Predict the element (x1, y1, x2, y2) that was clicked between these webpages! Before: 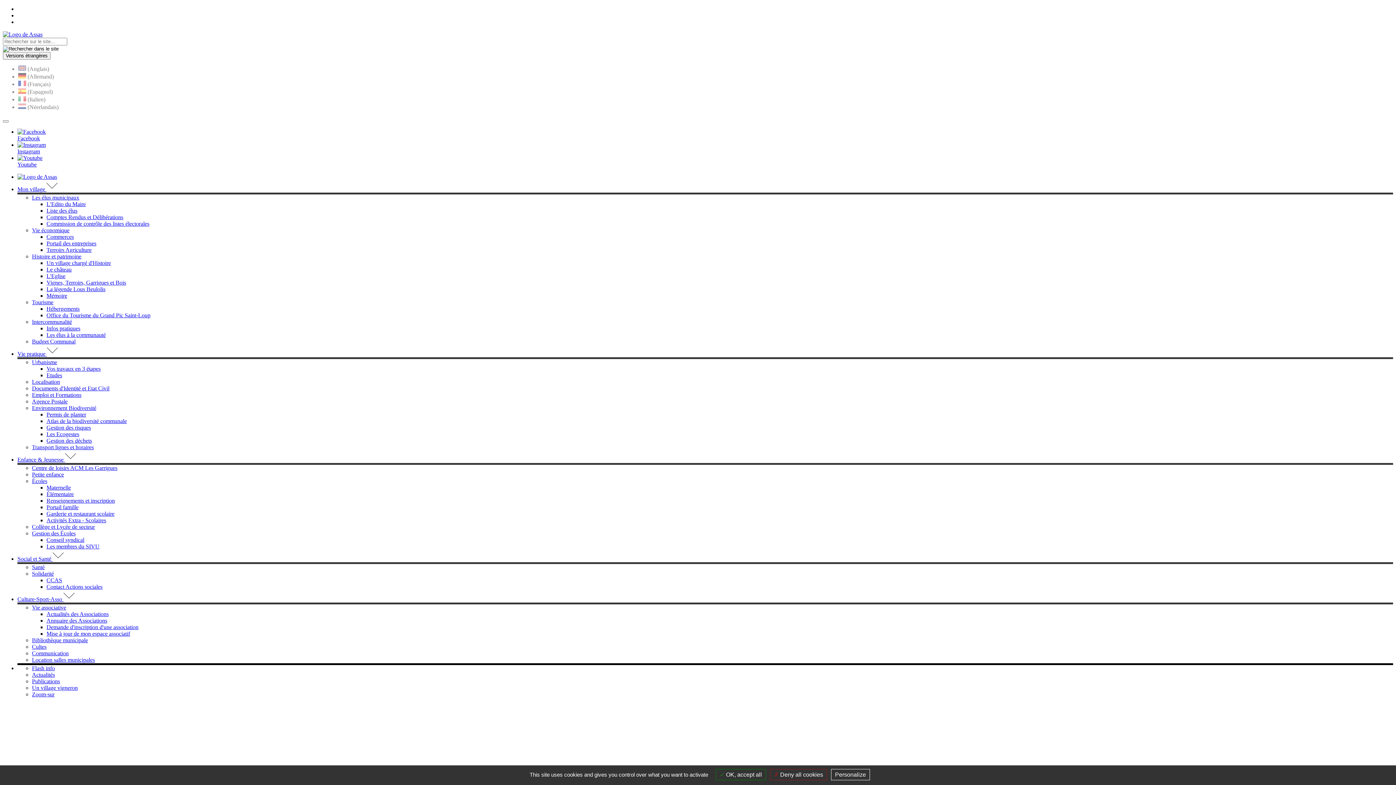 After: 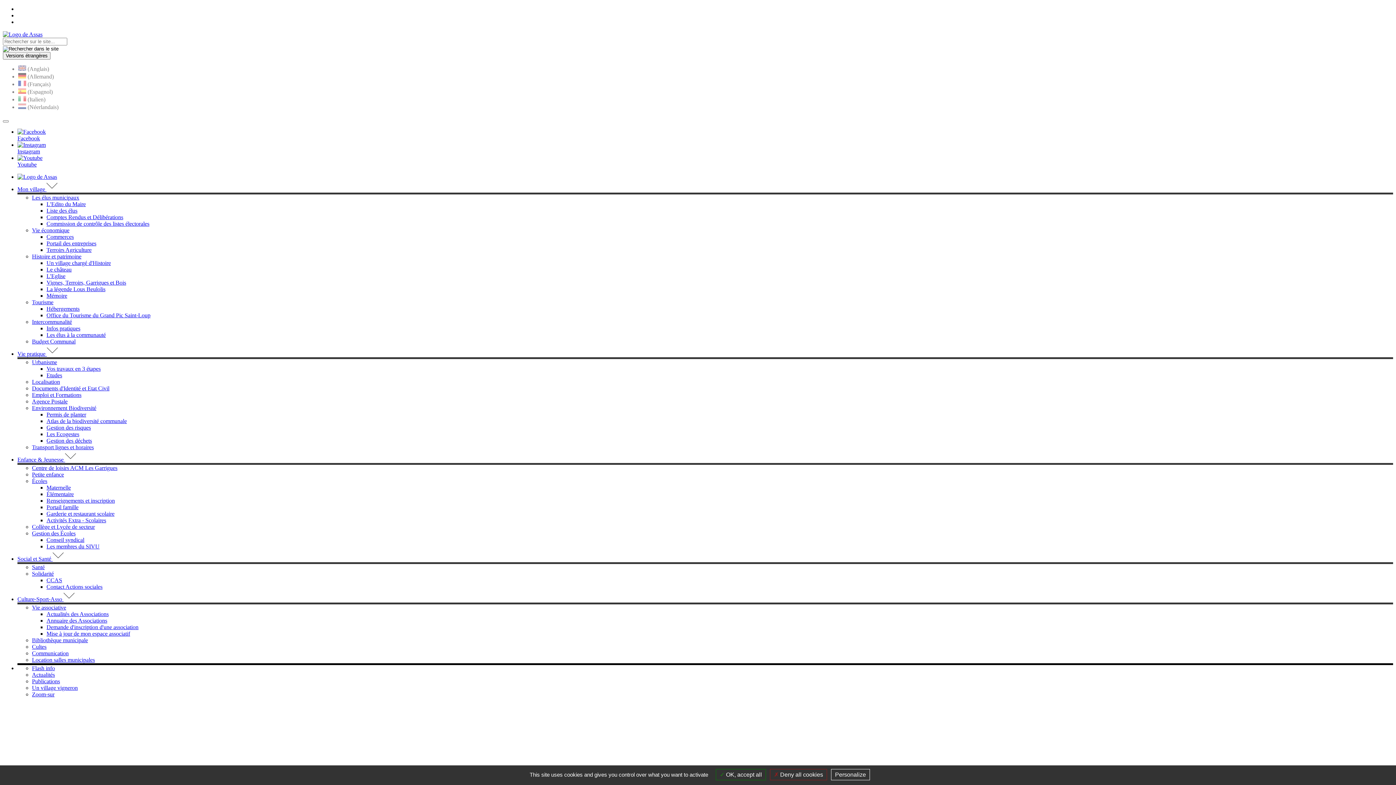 Action: bbox: (17, 456, 76, 462) label: Enfance & Jeunesse 